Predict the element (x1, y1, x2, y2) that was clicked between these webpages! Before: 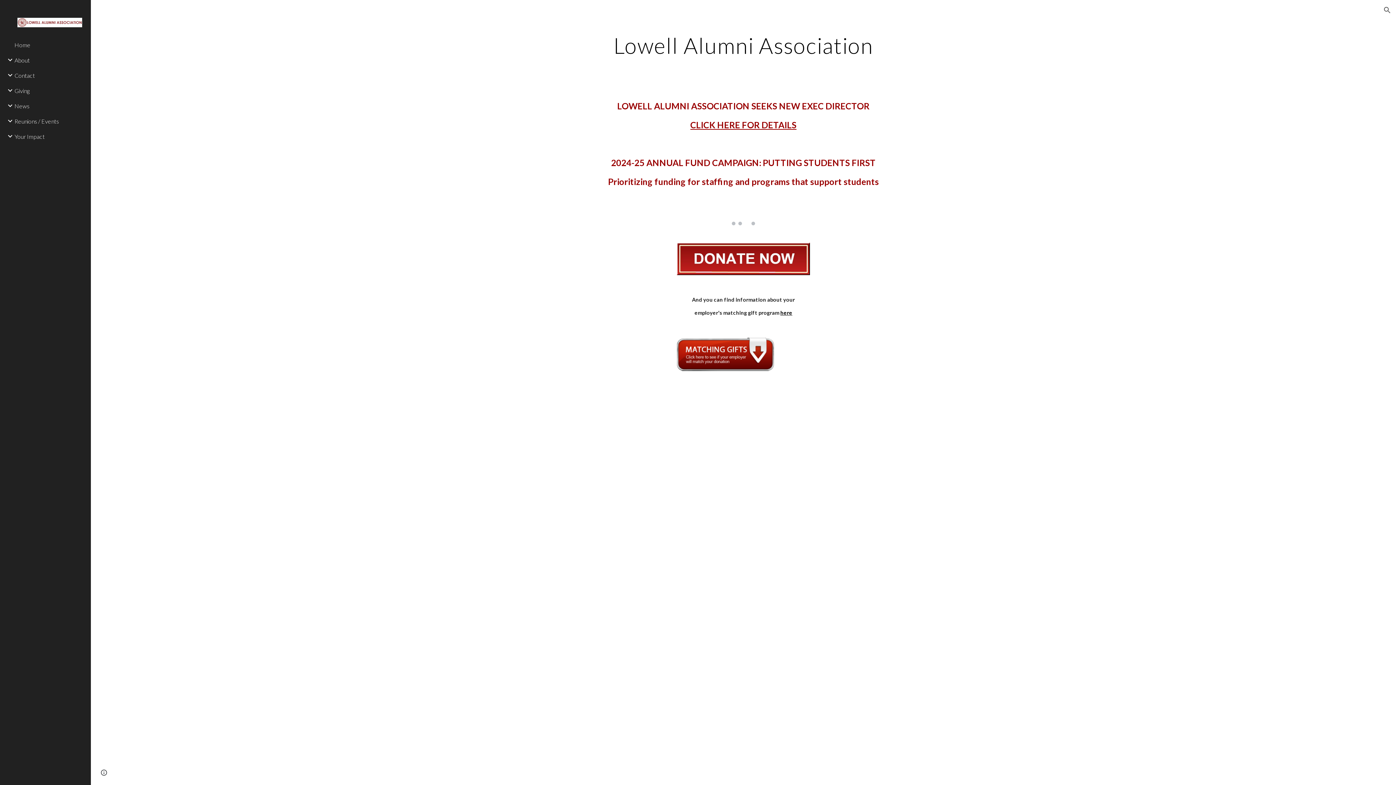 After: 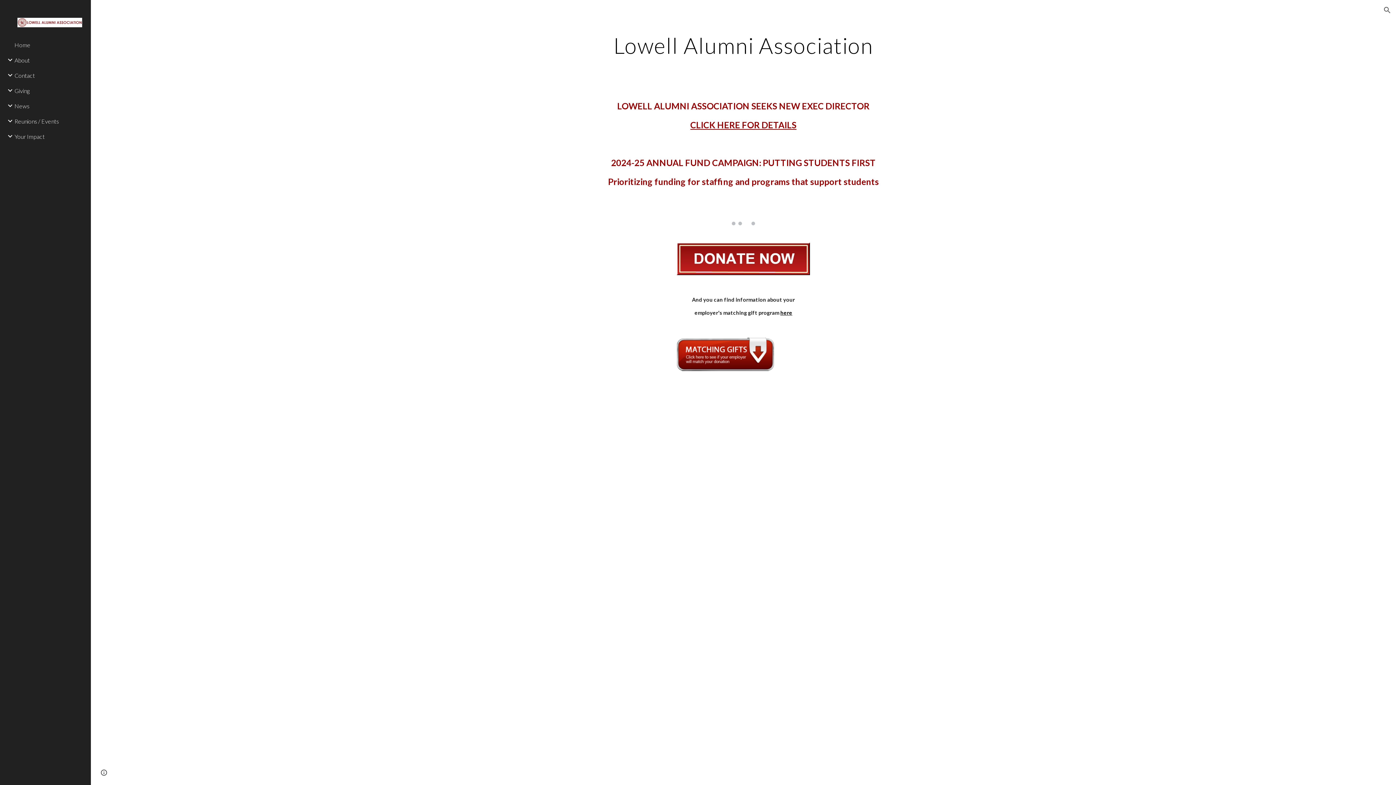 Action: bbox: (677, 337, 774, 371)